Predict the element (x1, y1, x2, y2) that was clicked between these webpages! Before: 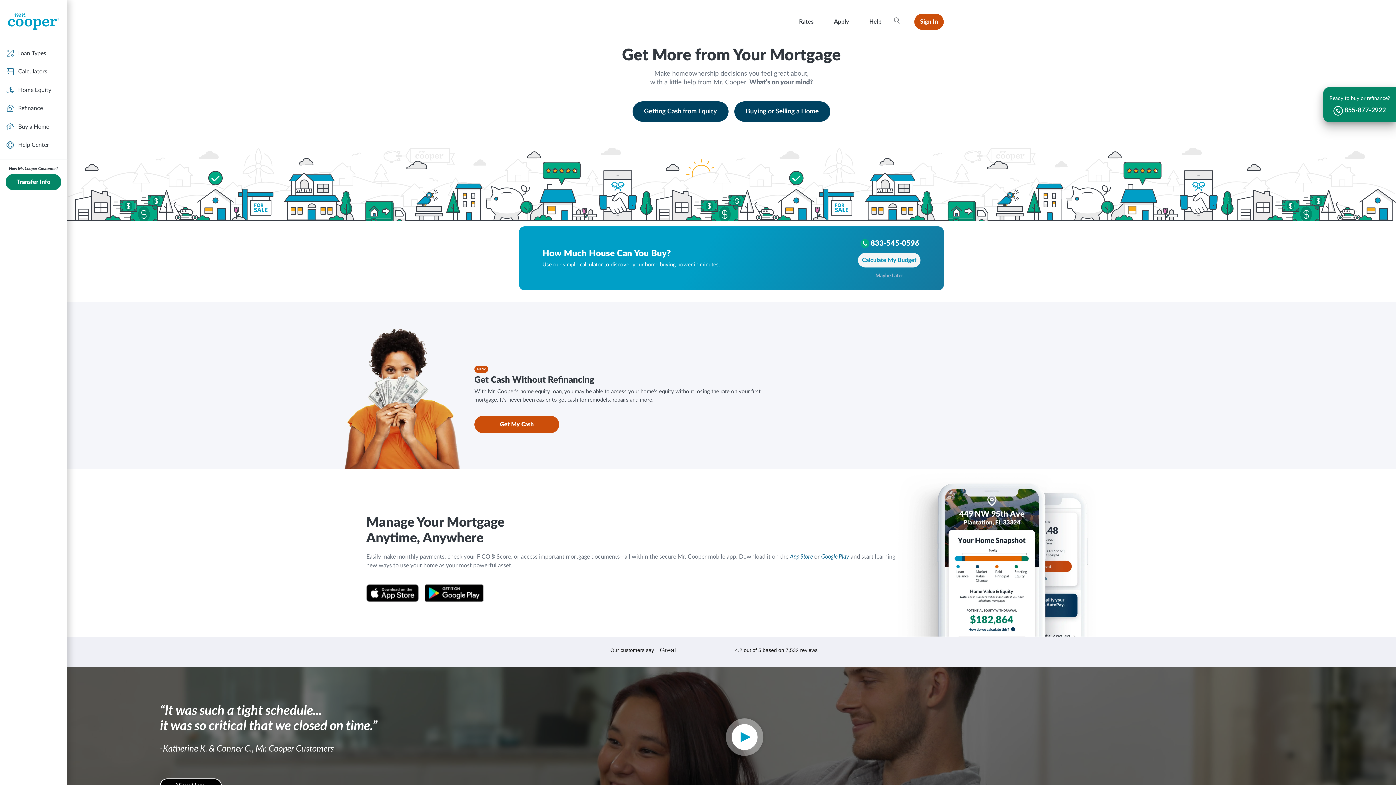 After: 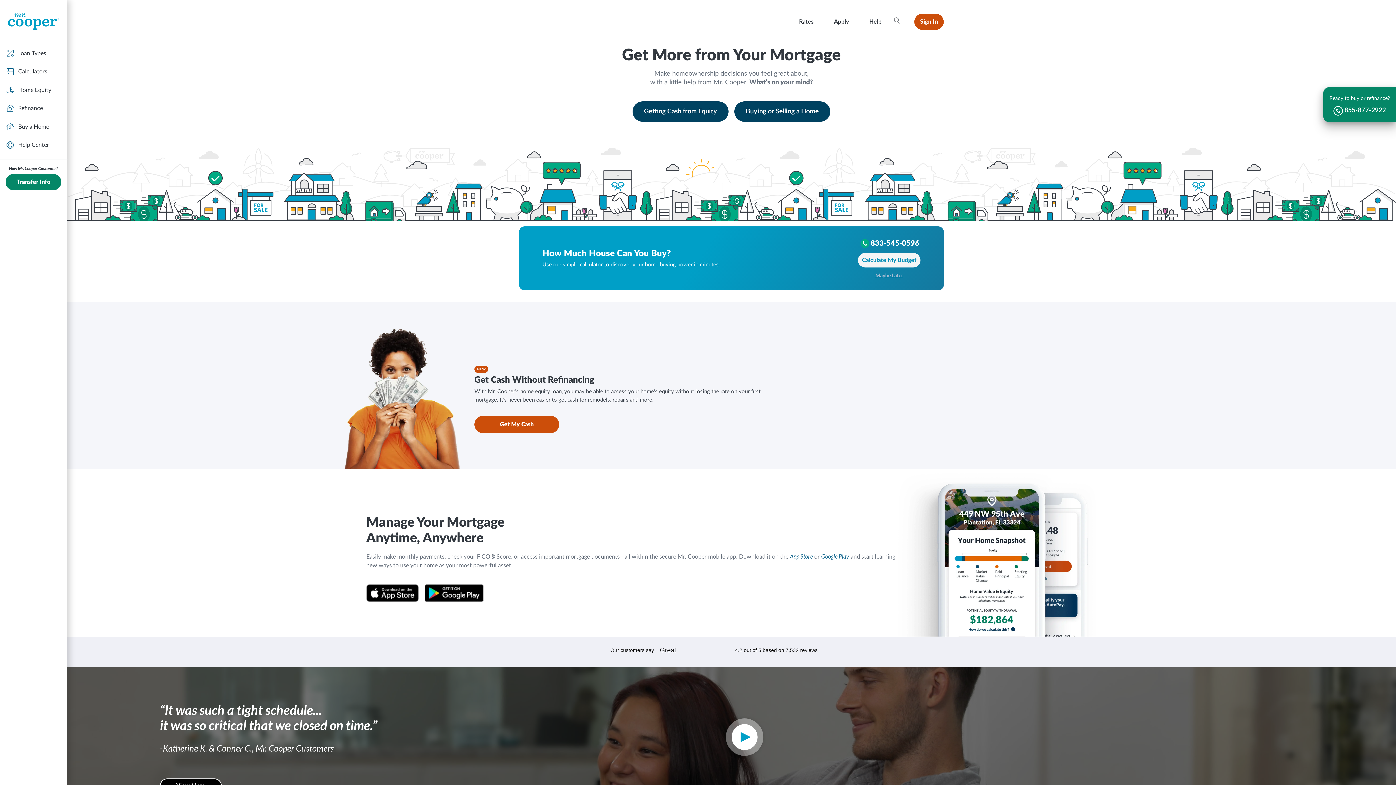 Action: bbox: (366, 584, 418, 602)